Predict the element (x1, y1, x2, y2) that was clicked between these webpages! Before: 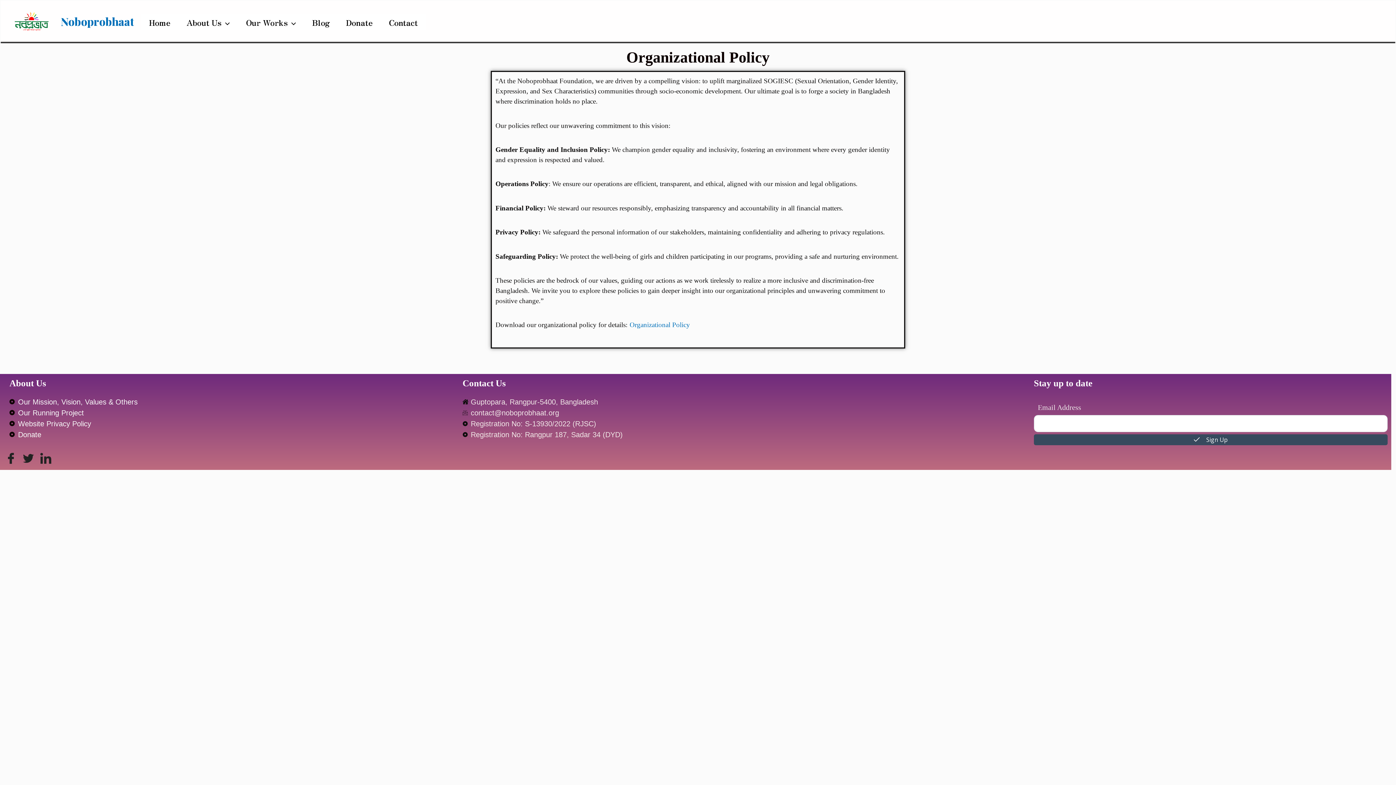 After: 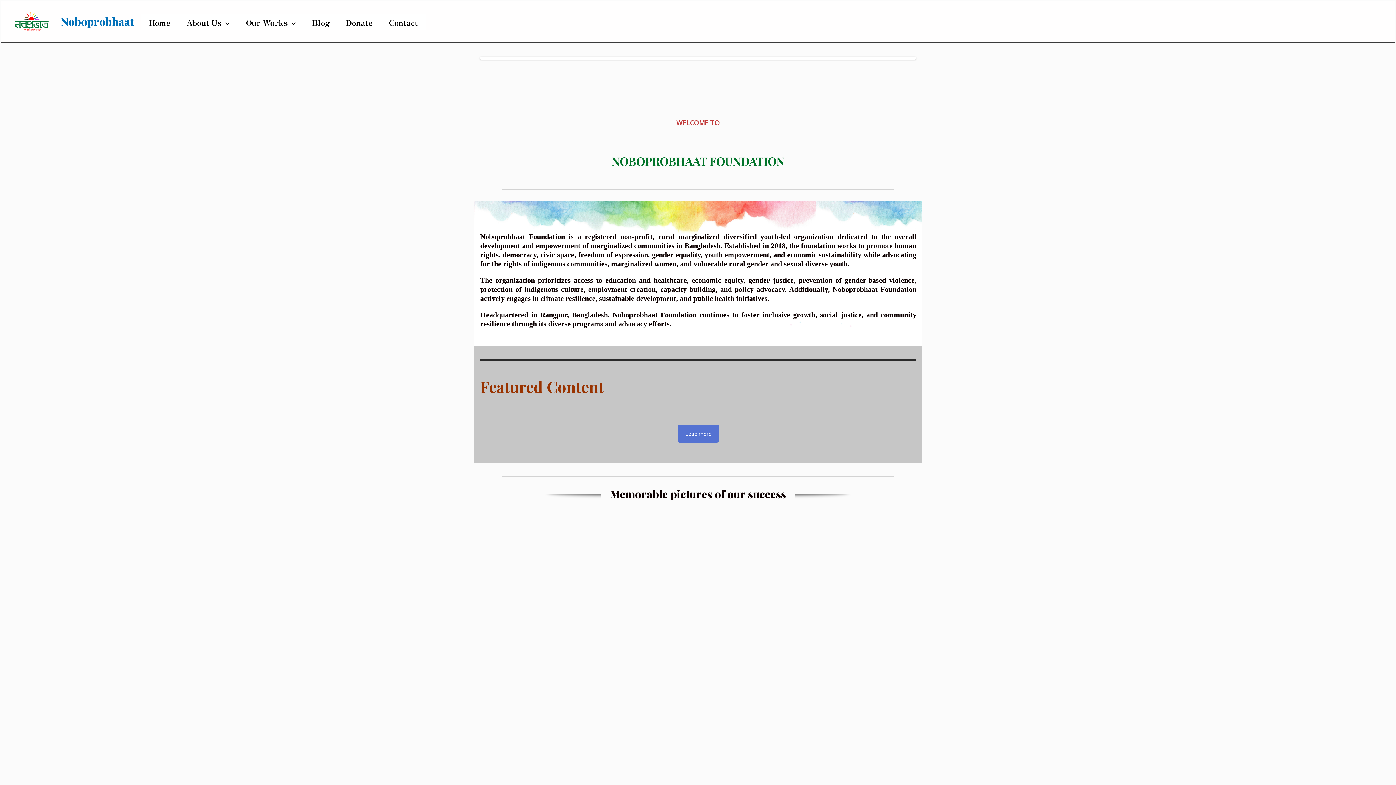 Action: bbox: (13, 12, 49, 27)